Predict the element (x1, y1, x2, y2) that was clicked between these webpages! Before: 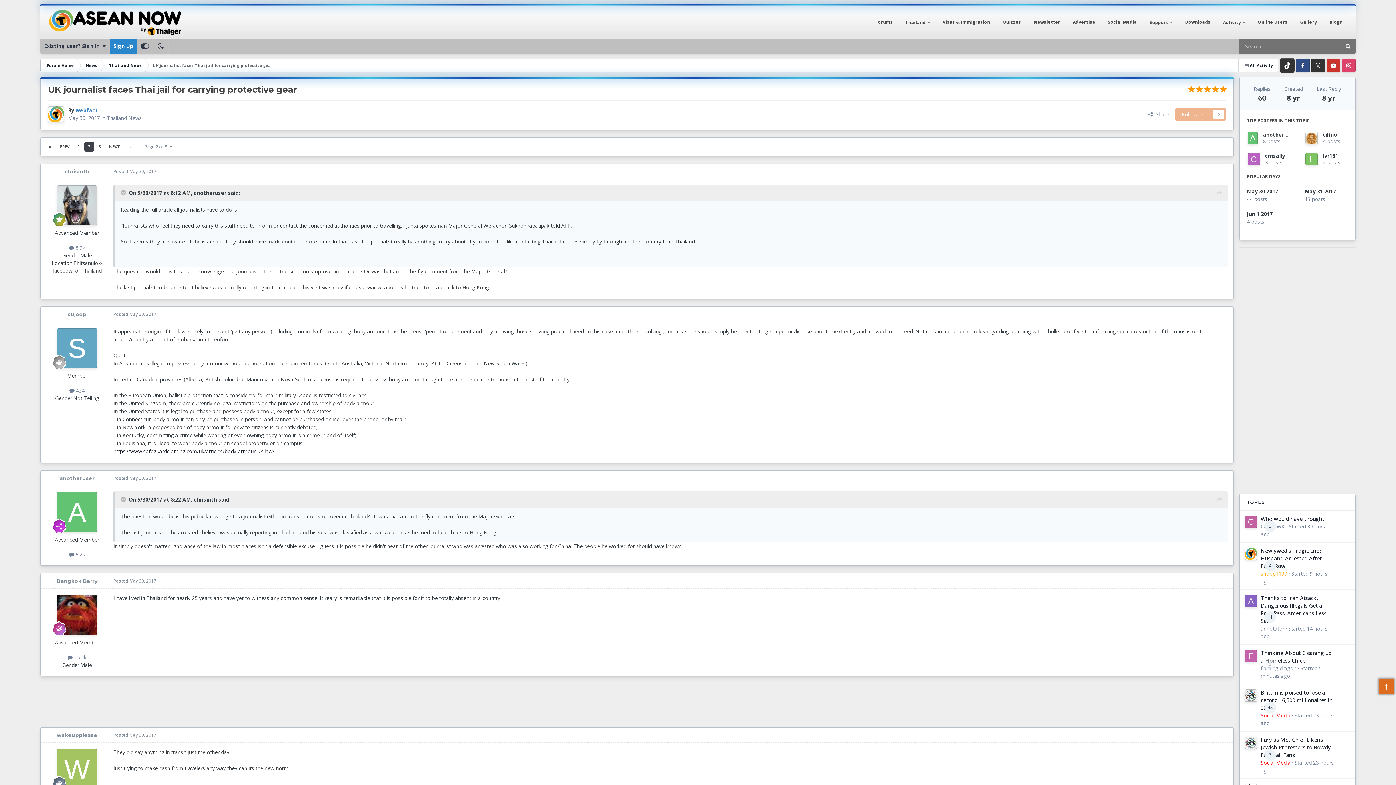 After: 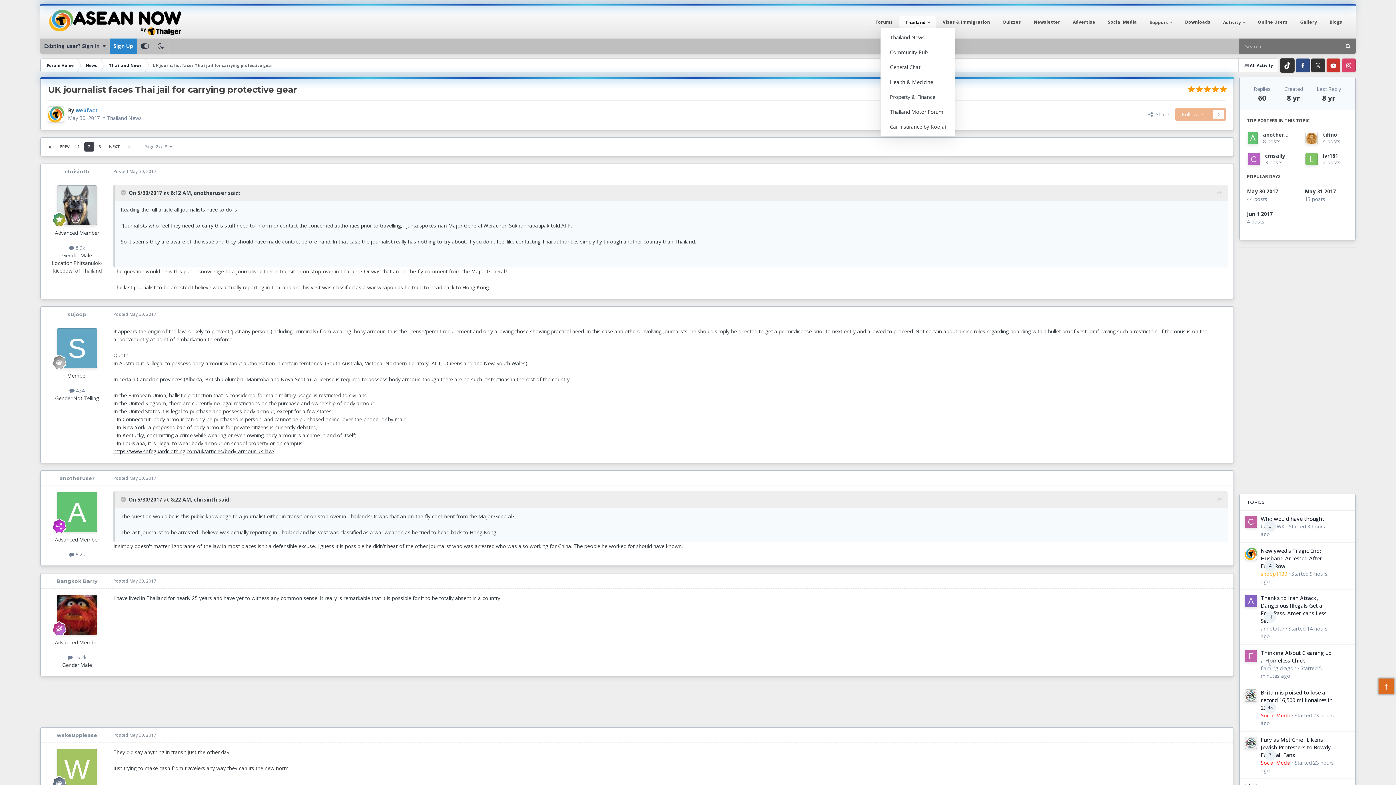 Action: label: Thailand  bbox: (899, 16, 936, 28)